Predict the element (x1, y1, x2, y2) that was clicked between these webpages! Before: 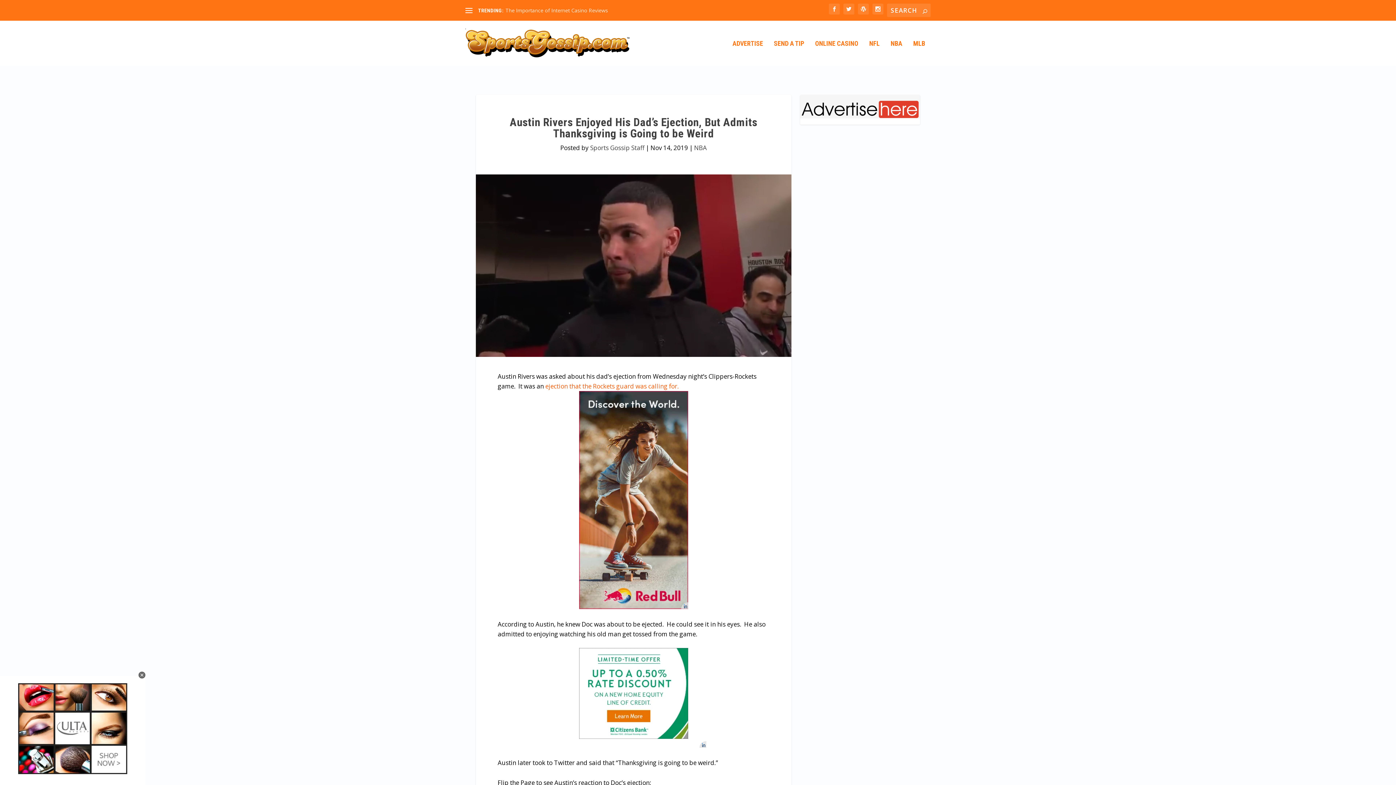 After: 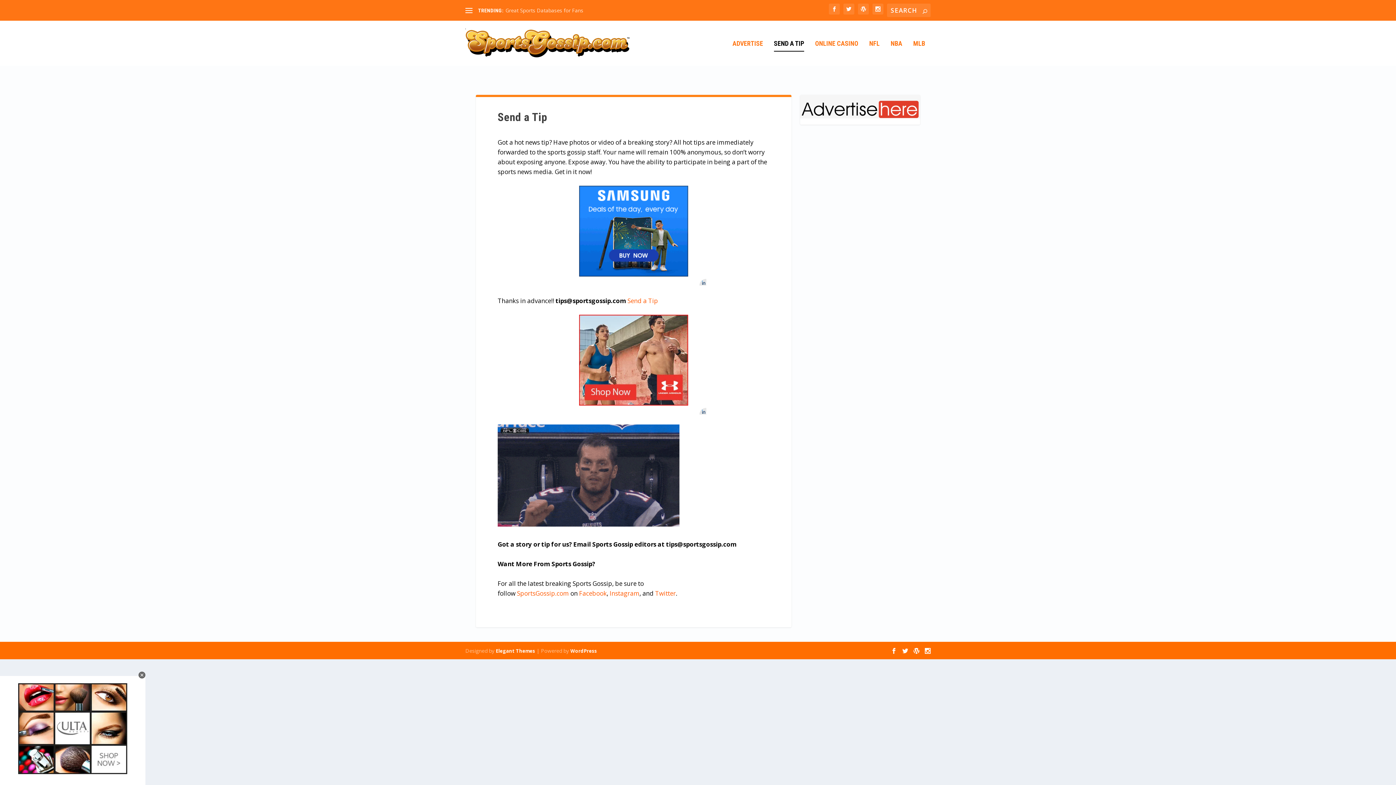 Action: label: SEND A TIP bbox: (774, 40, 804, 65)